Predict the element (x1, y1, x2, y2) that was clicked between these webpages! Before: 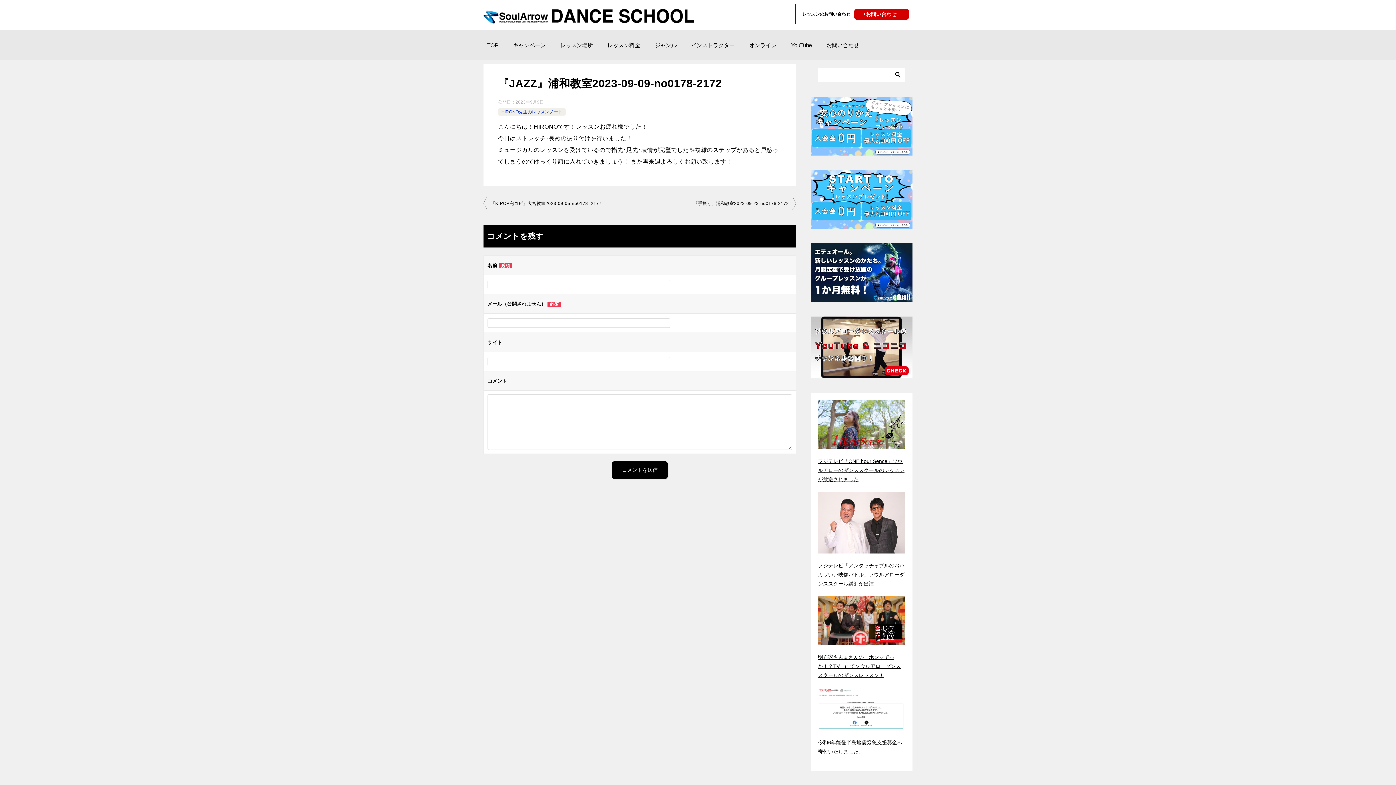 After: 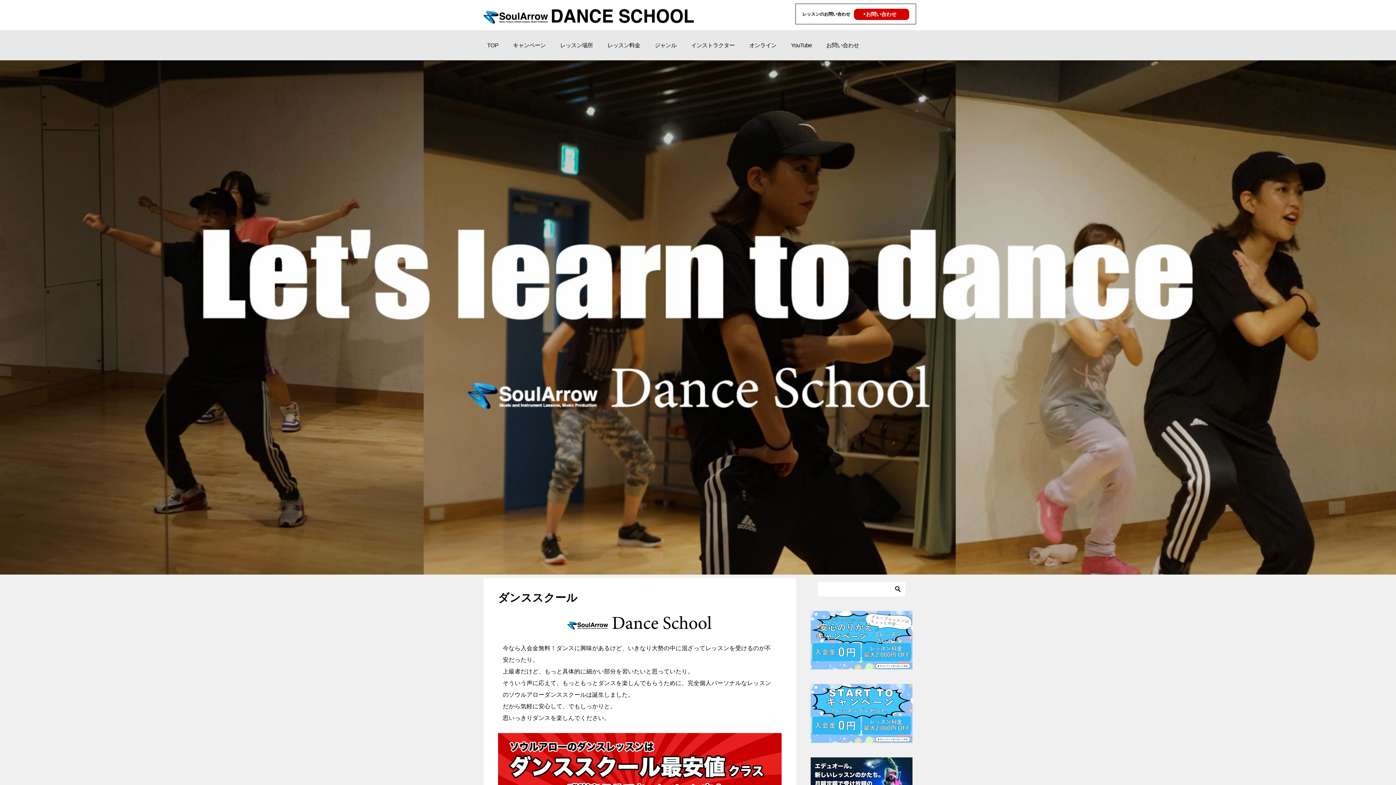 Action: label: TOP bbox: (480, 30, 505, 60)